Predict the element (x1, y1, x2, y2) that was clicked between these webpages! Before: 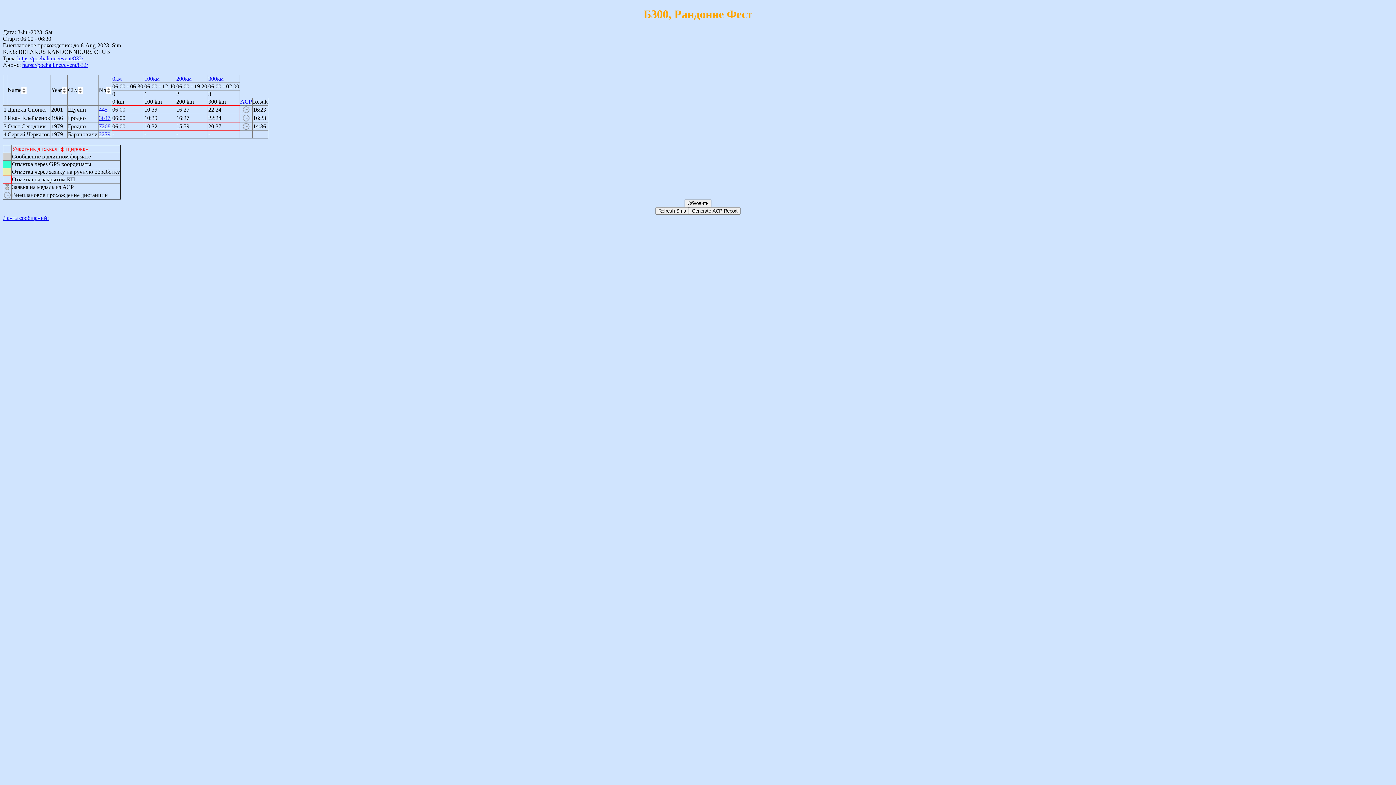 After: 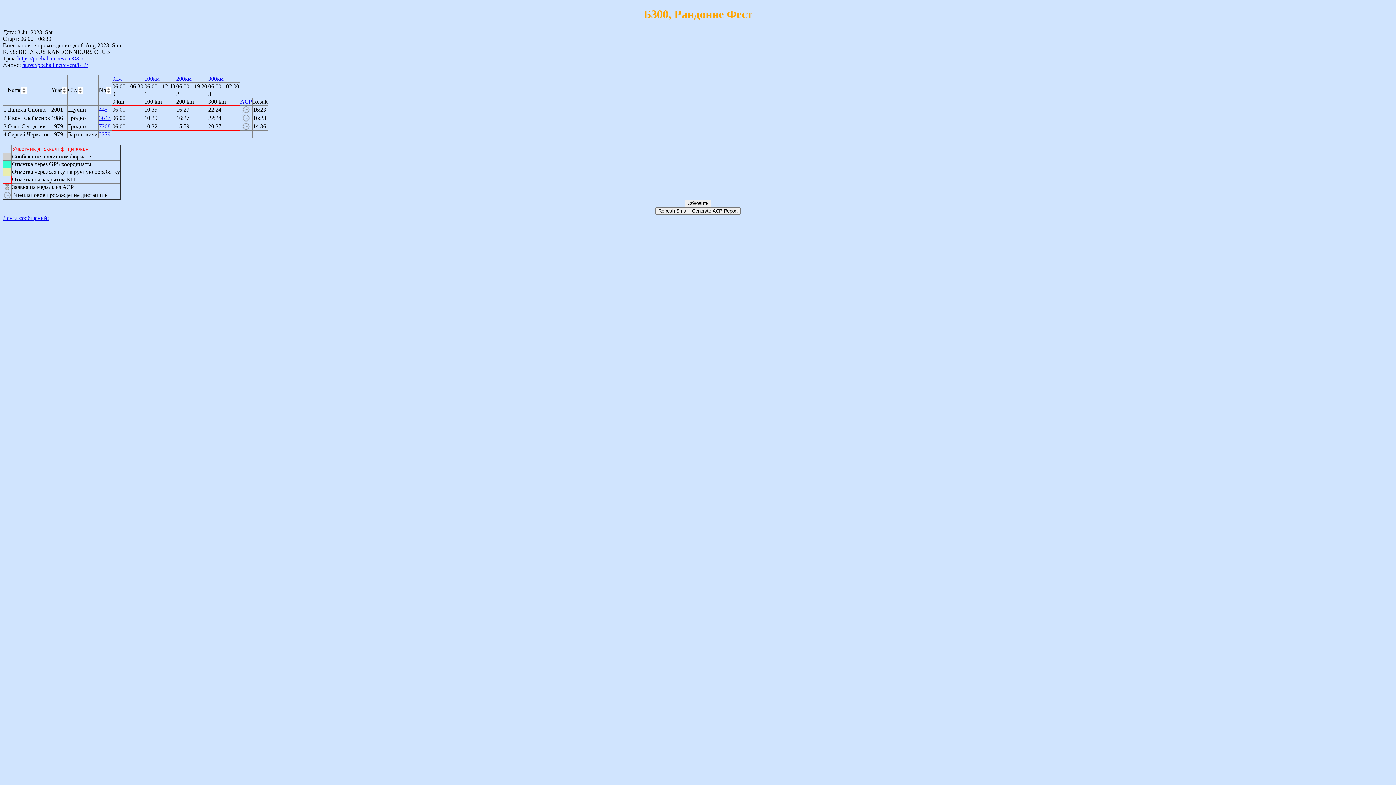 Action: label: ACP bbox: (240, 98, 252, 104)